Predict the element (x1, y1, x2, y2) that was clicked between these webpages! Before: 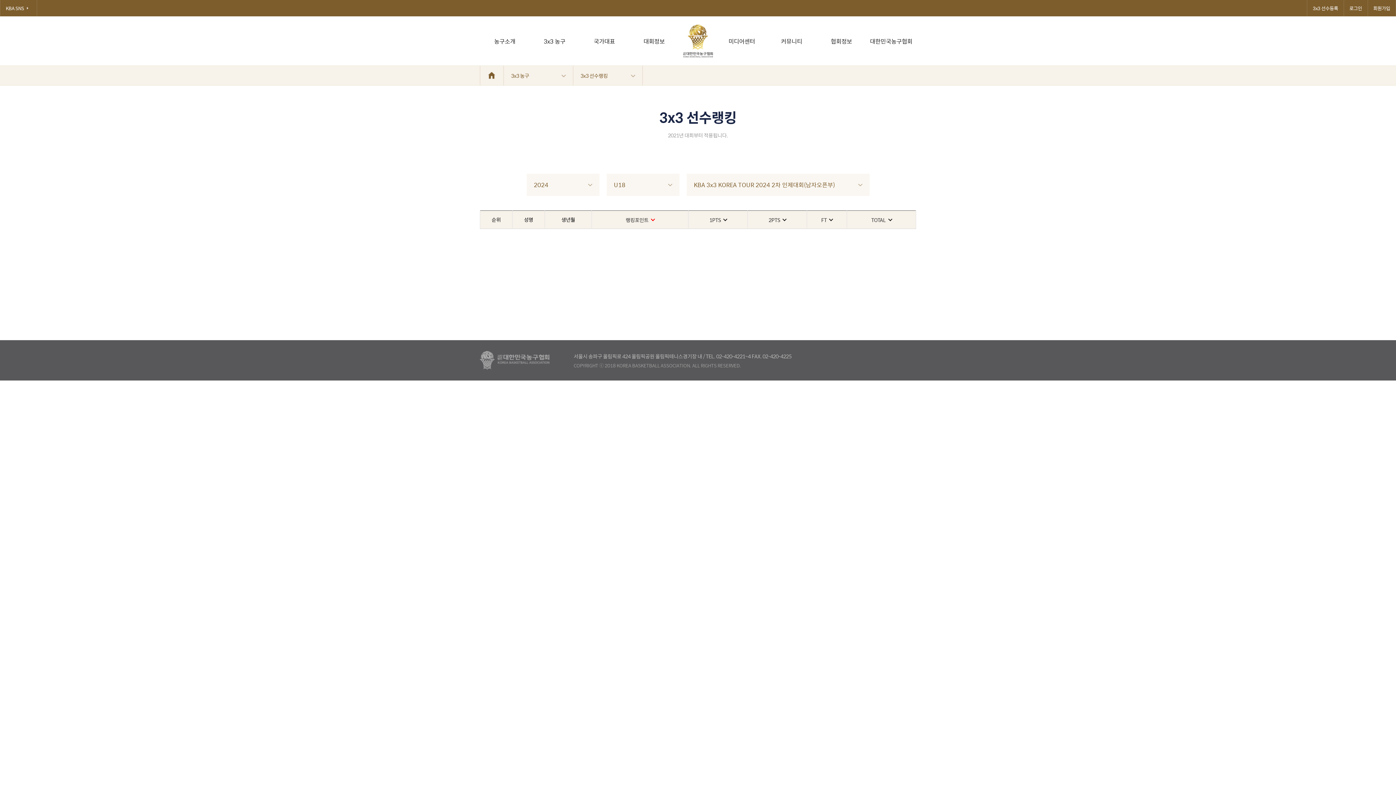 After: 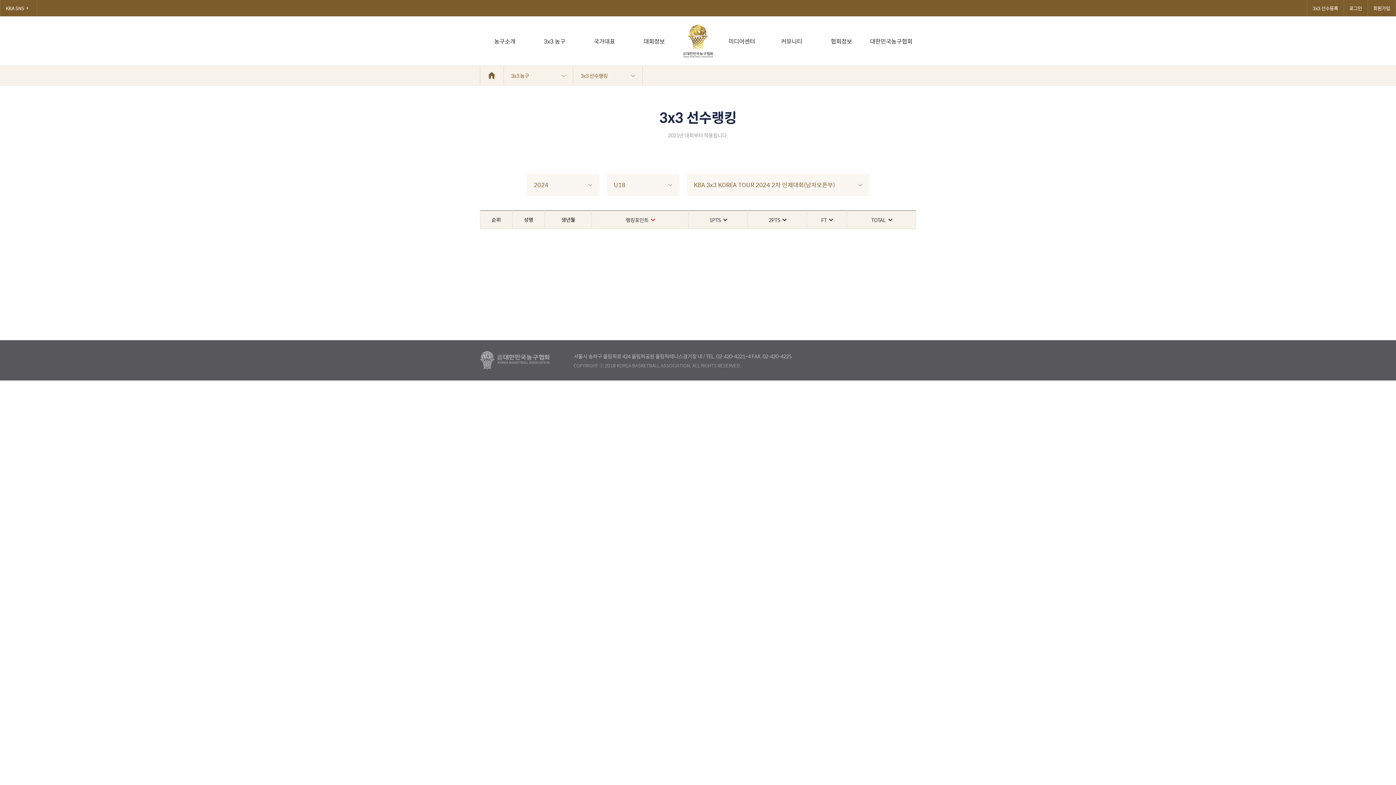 Action: label: 대한농구협회 - Korea Basketball Assocciation bbox: (480, 351, 549, 370)